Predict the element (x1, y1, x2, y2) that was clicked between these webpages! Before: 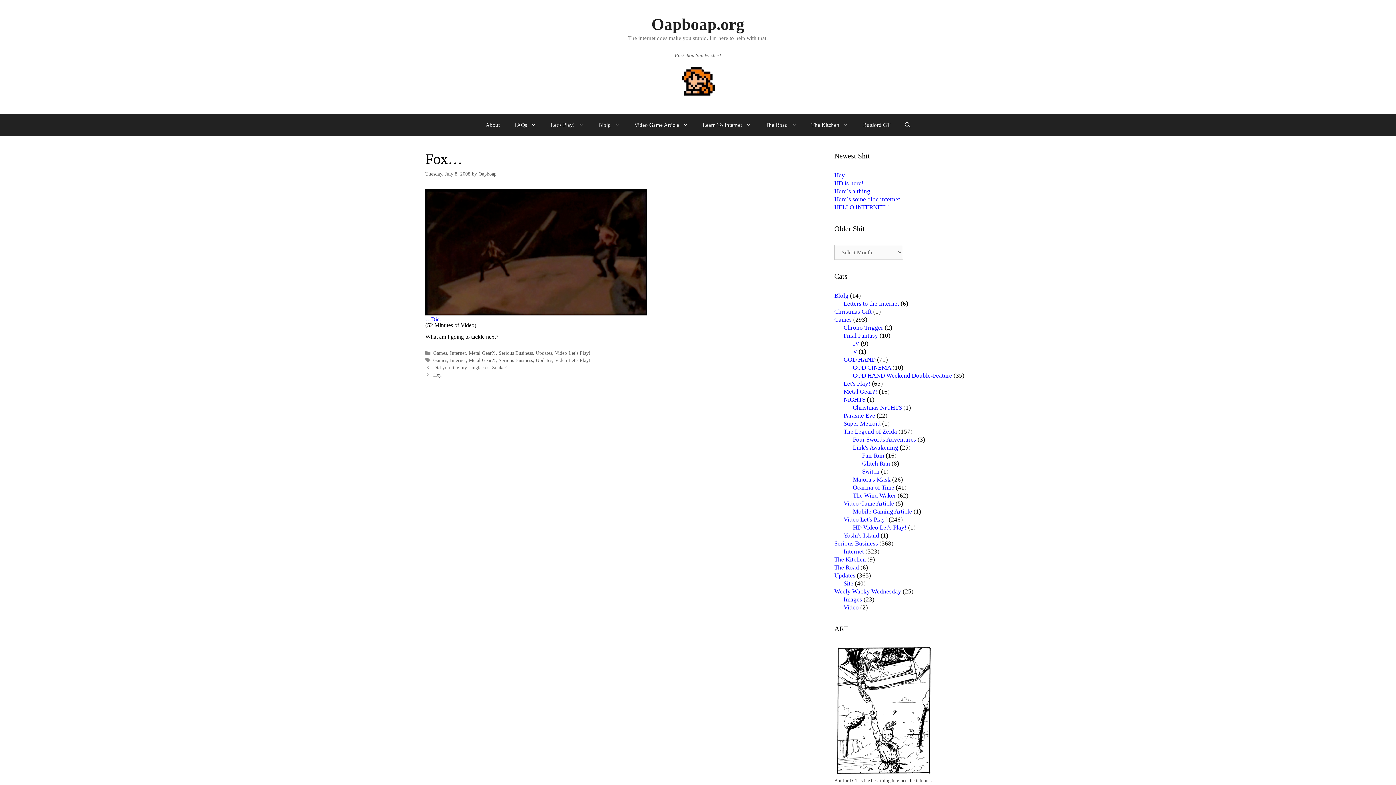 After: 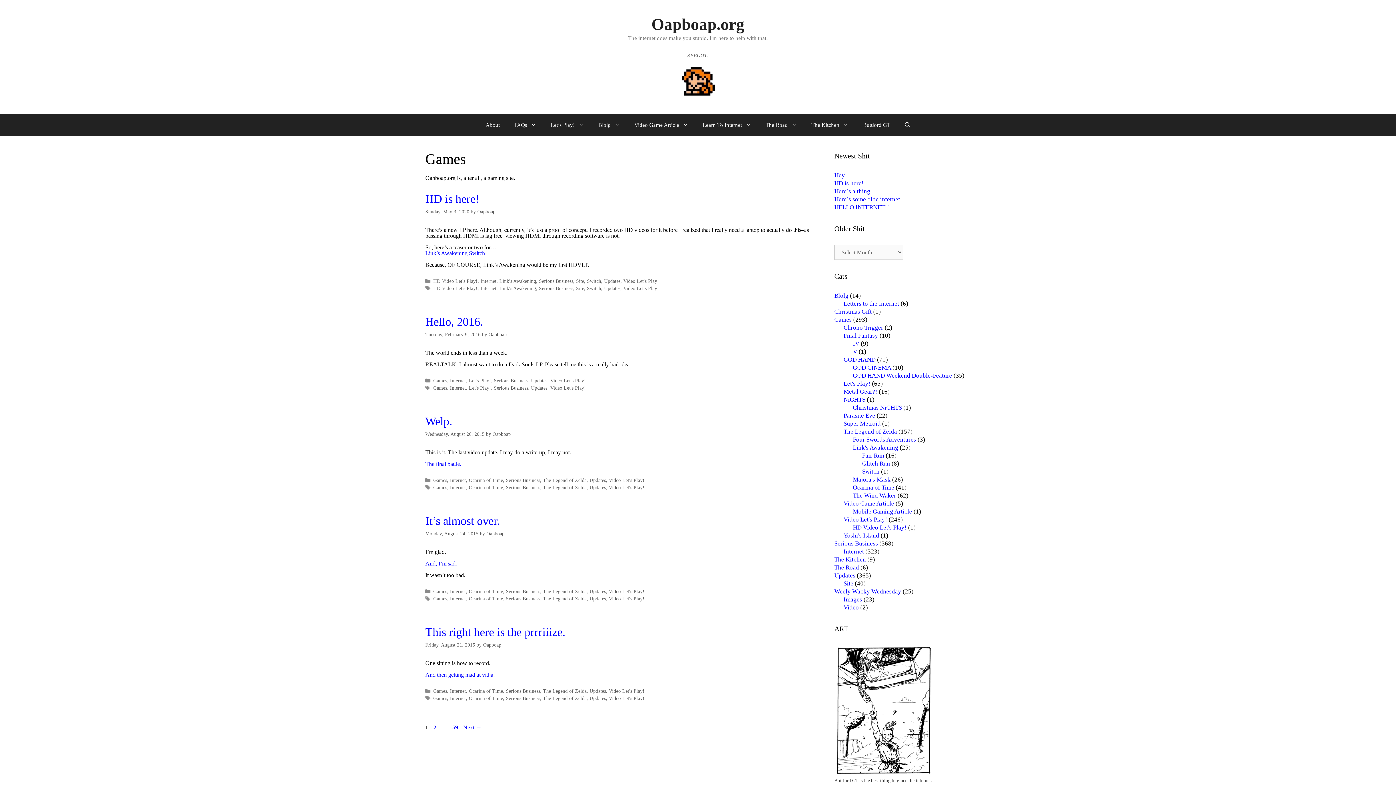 Action: label: Games bbox: (433, 350, 447, 356)